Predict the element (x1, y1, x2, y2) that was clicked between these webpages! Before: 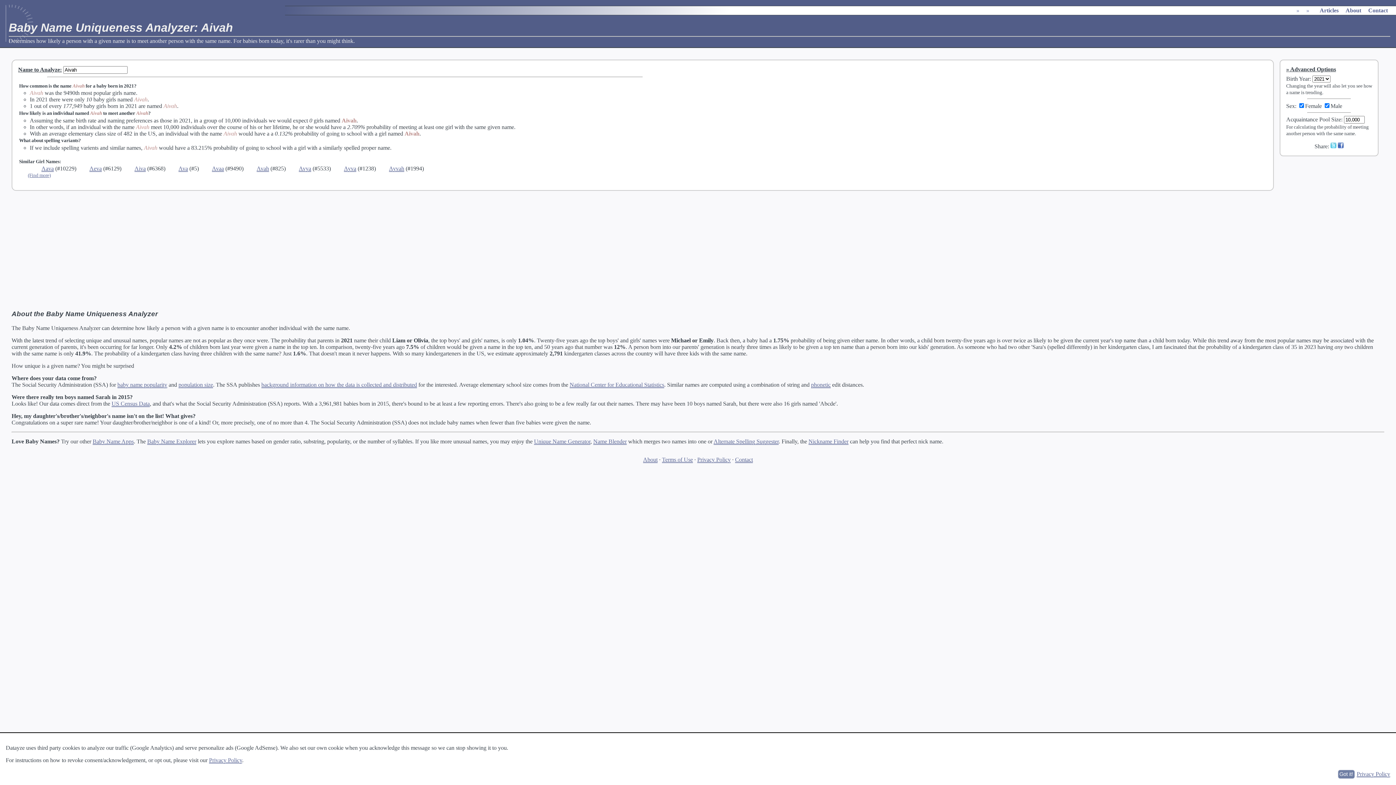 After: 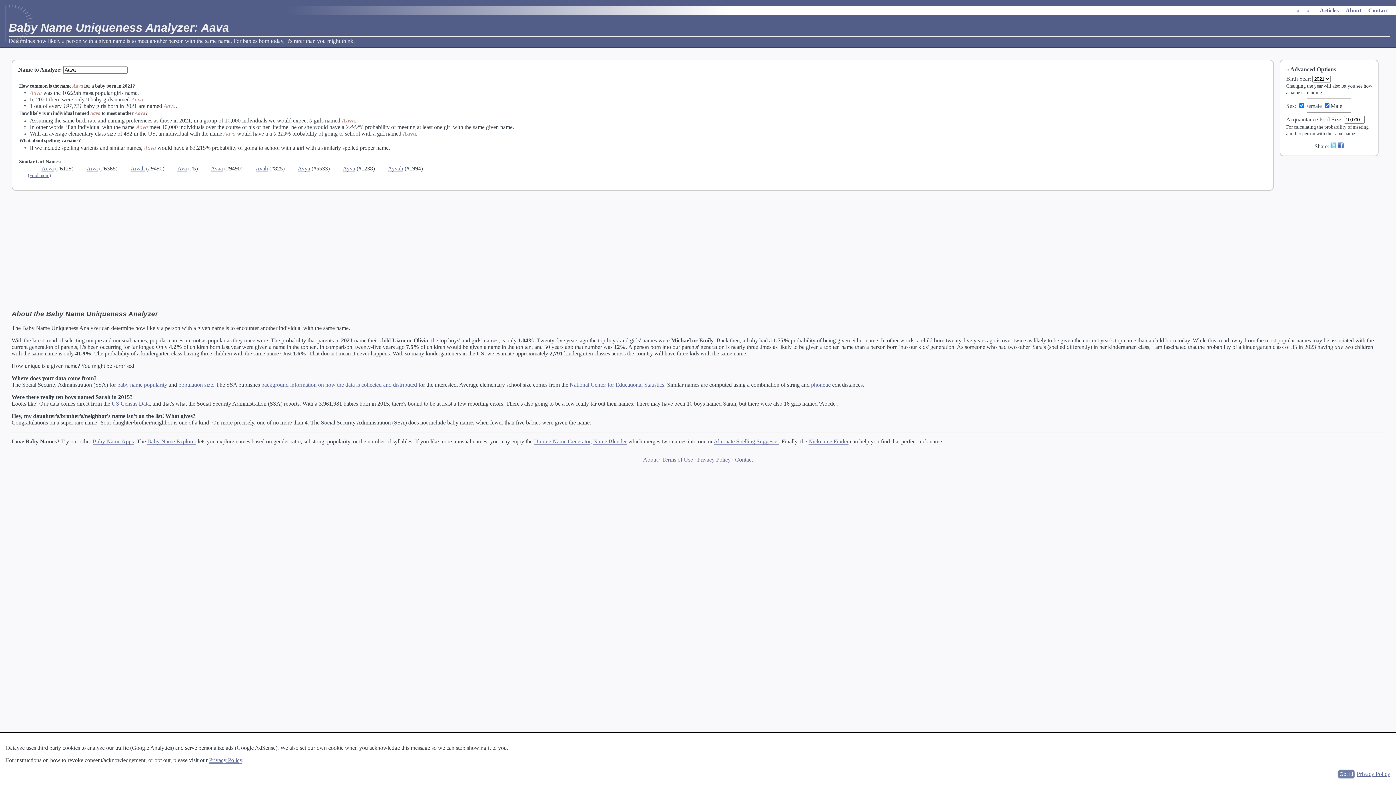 Action: bbox: (41, 165, 53, 172) label: Aava